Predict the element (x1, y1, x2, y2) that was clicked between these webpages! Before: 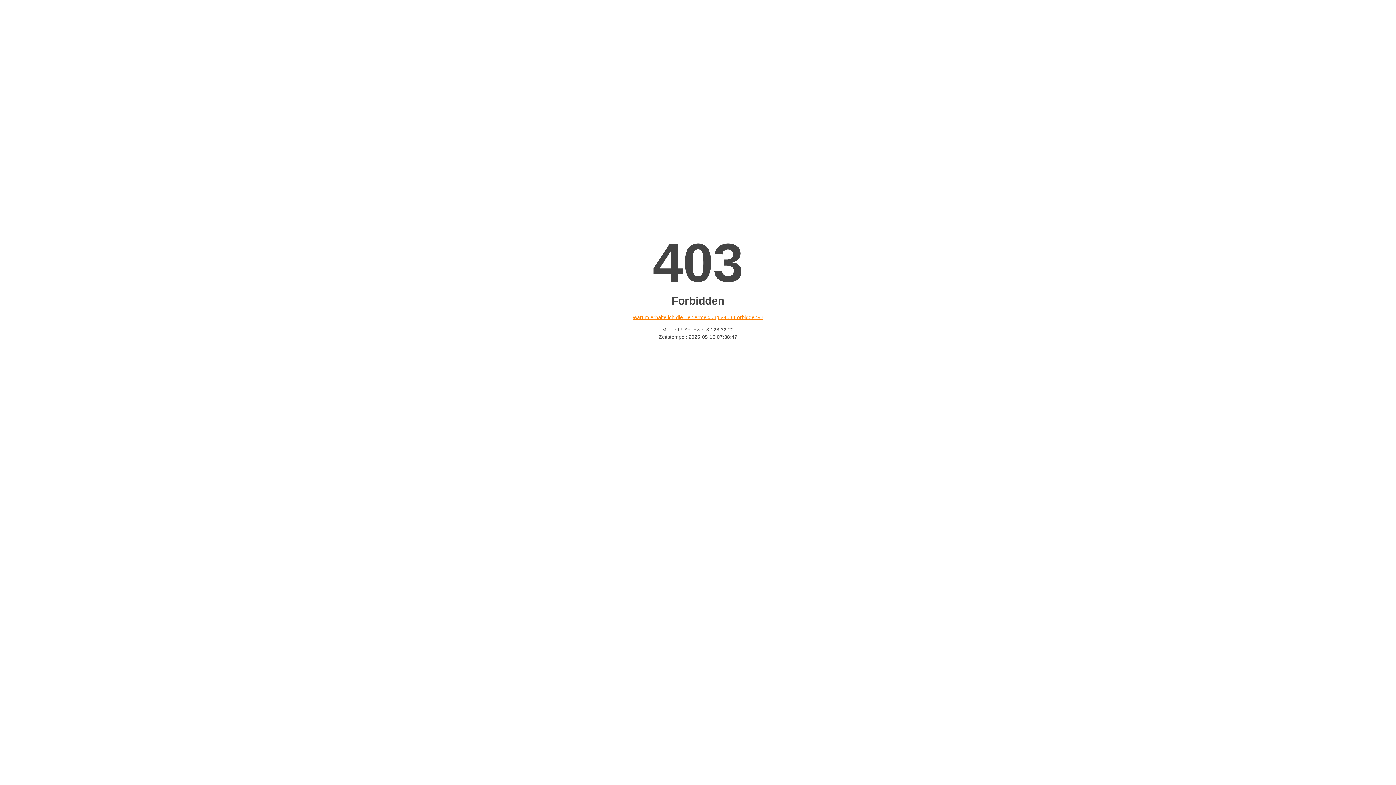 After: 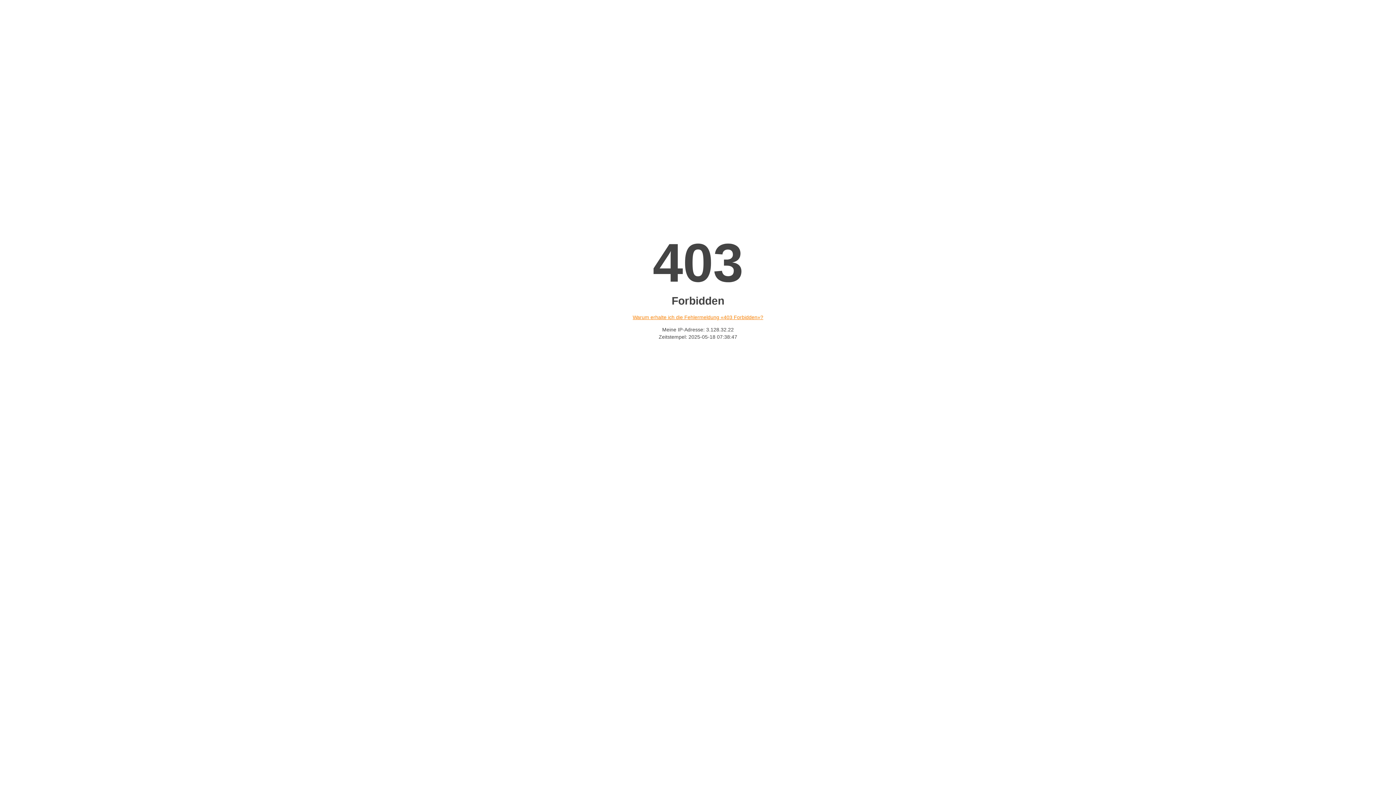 Action: label: Warum erhalte ich die Fehlermeldung «403 Forbidden»? bbox: (632, 314, 763, 320)